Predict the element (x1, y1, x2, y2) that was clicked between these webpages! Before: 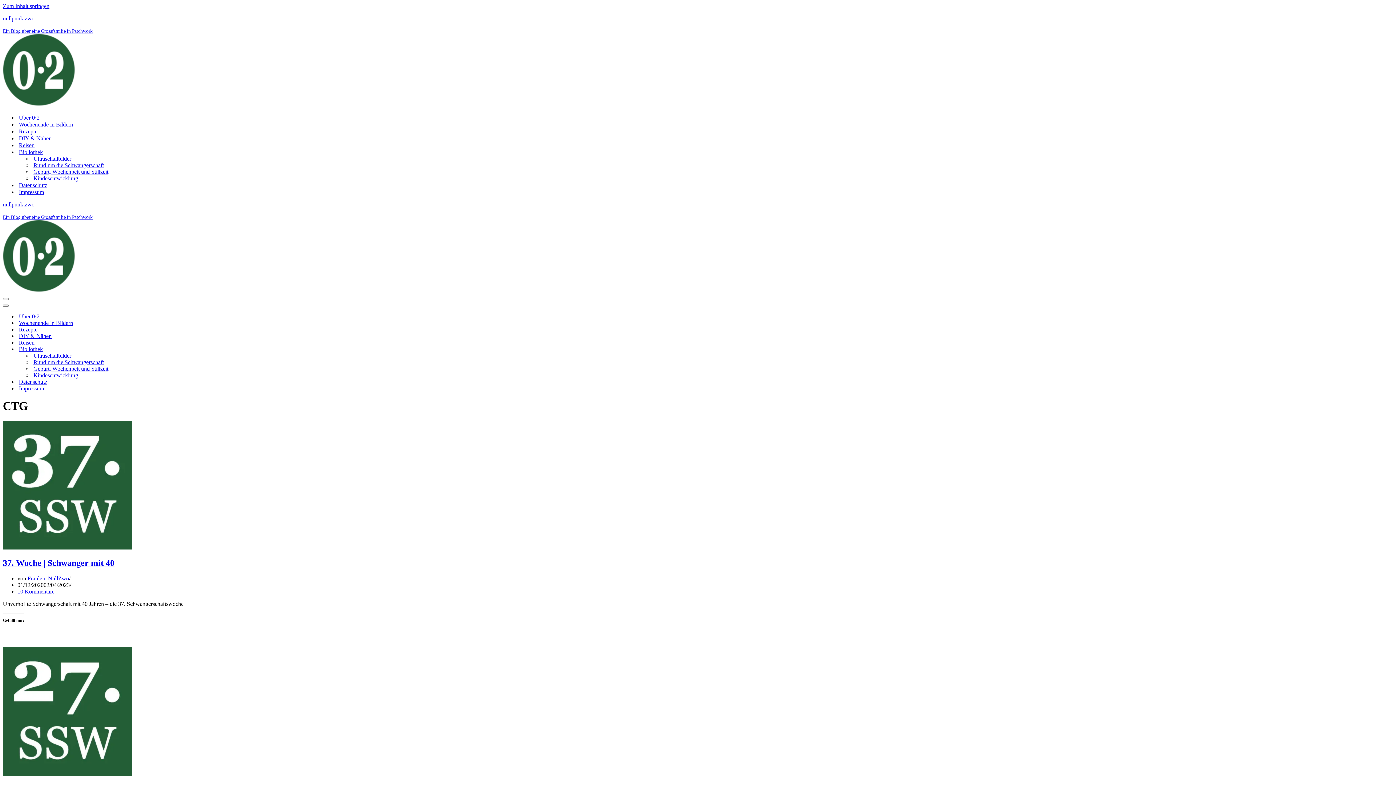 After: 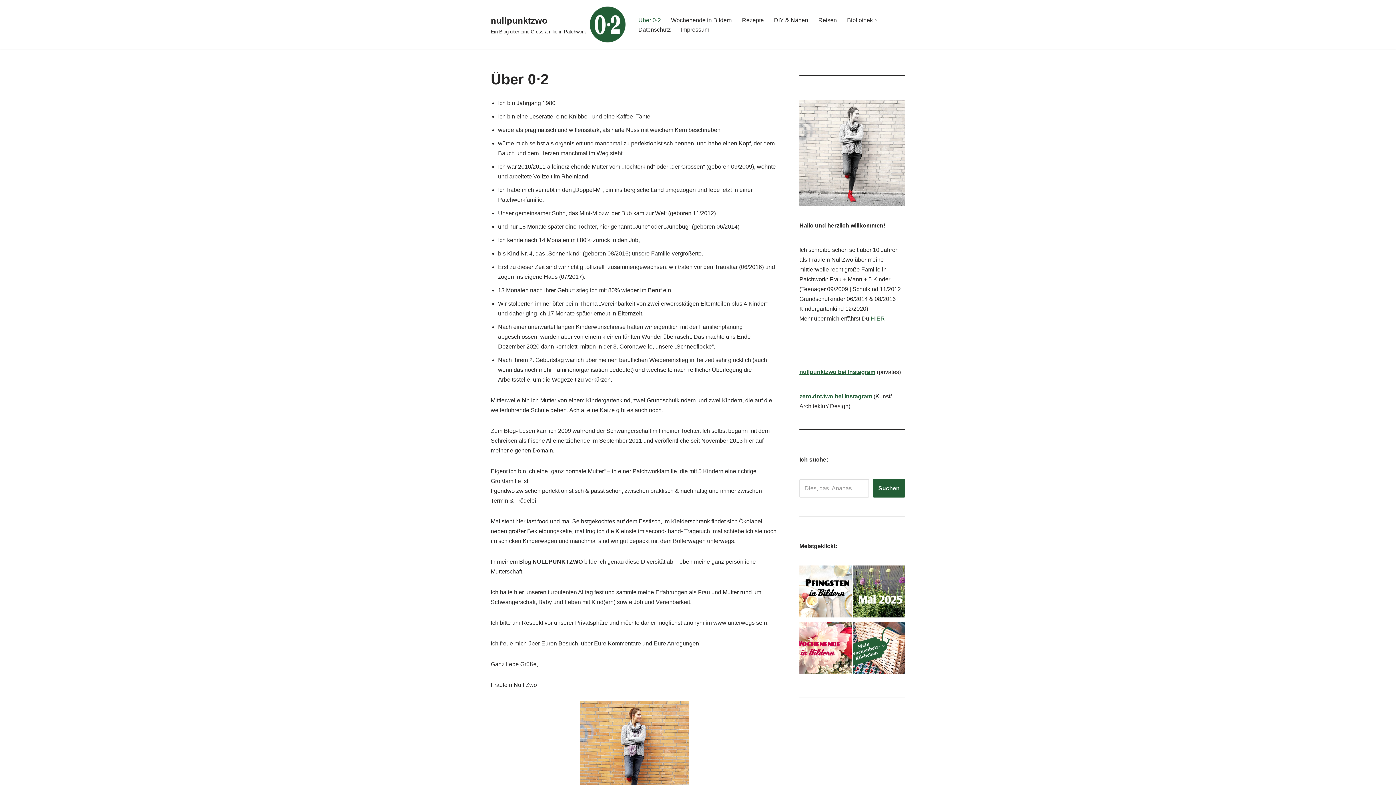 Action: label: Über 0⋅2 bbox: (18, 313, 132, 320)